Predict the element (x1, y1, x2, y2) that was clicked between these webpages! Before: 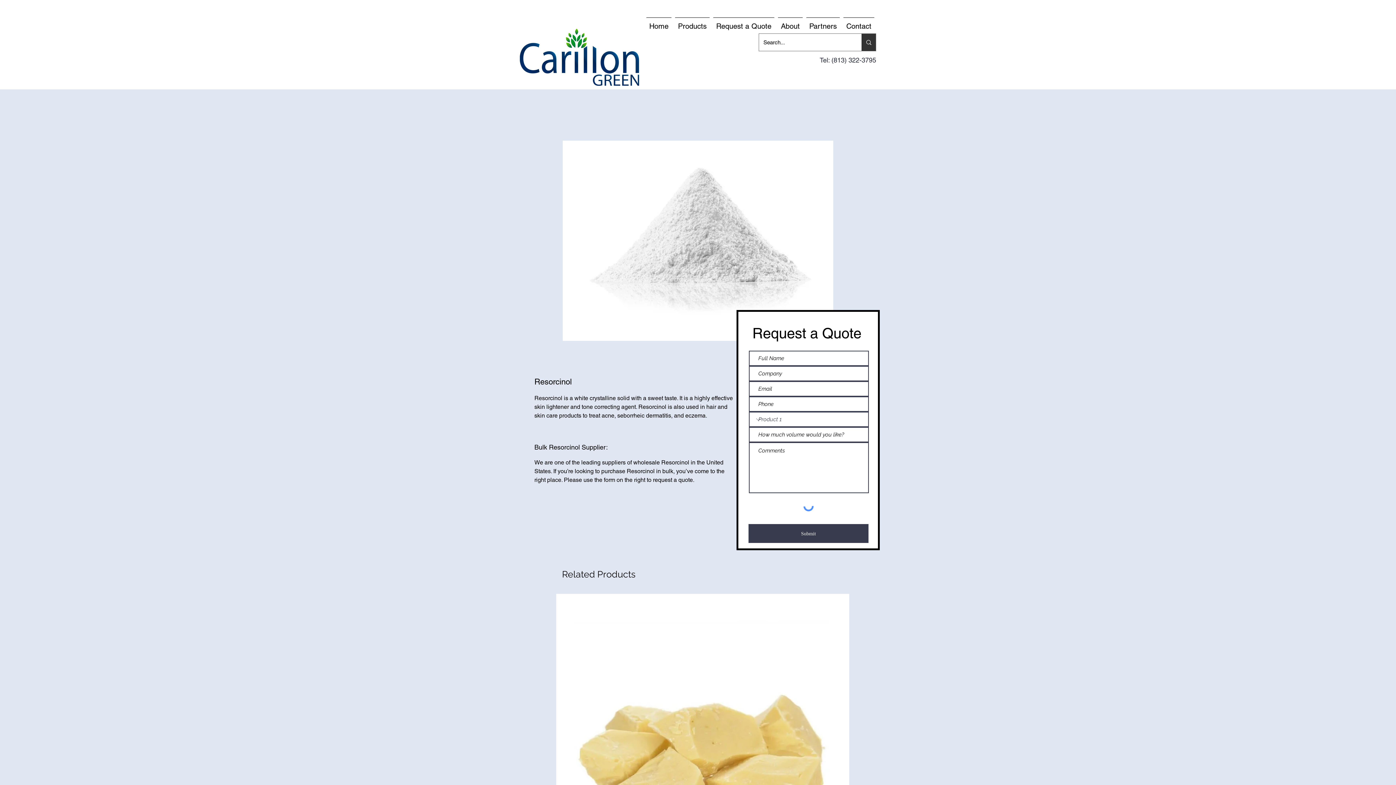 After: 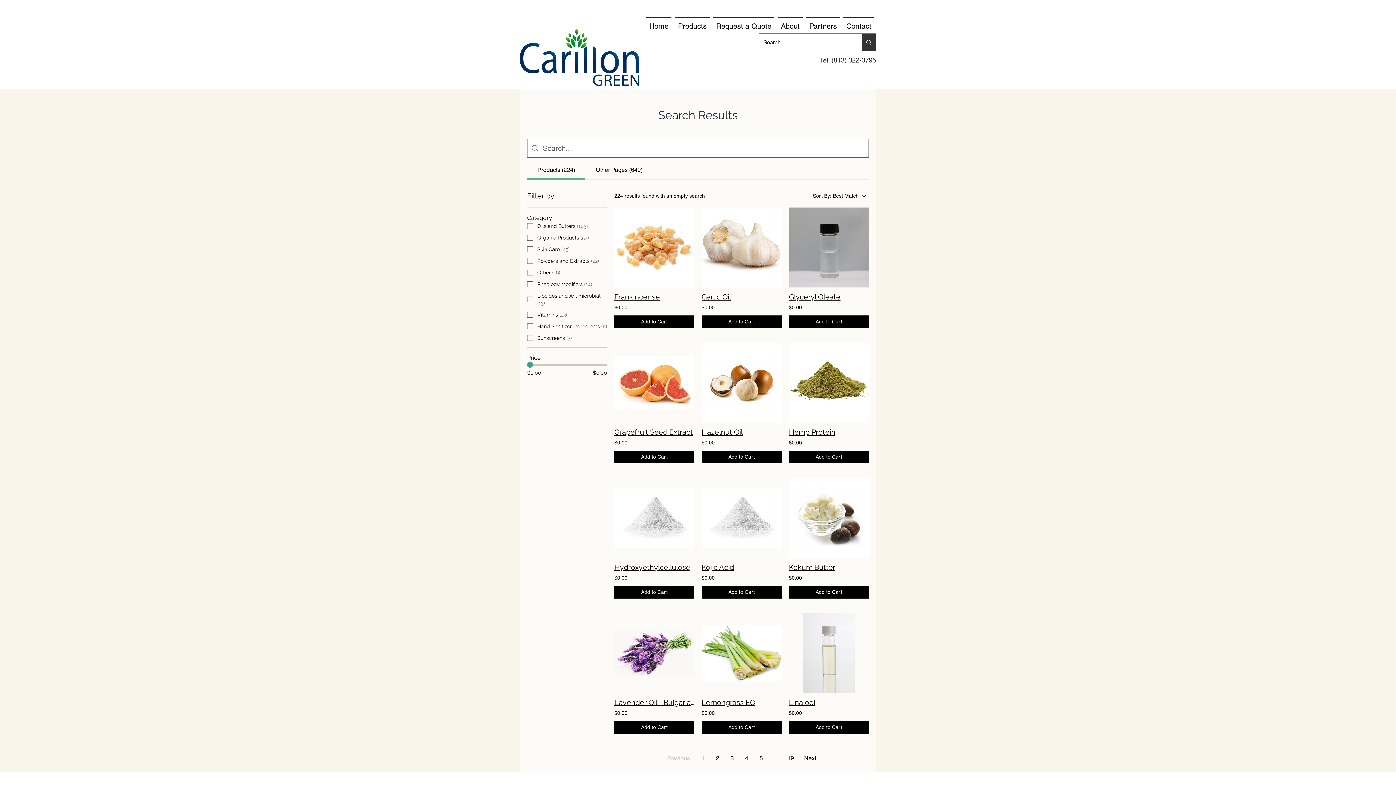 Action: bbox: (861, 33, 876, 50) label: Search...